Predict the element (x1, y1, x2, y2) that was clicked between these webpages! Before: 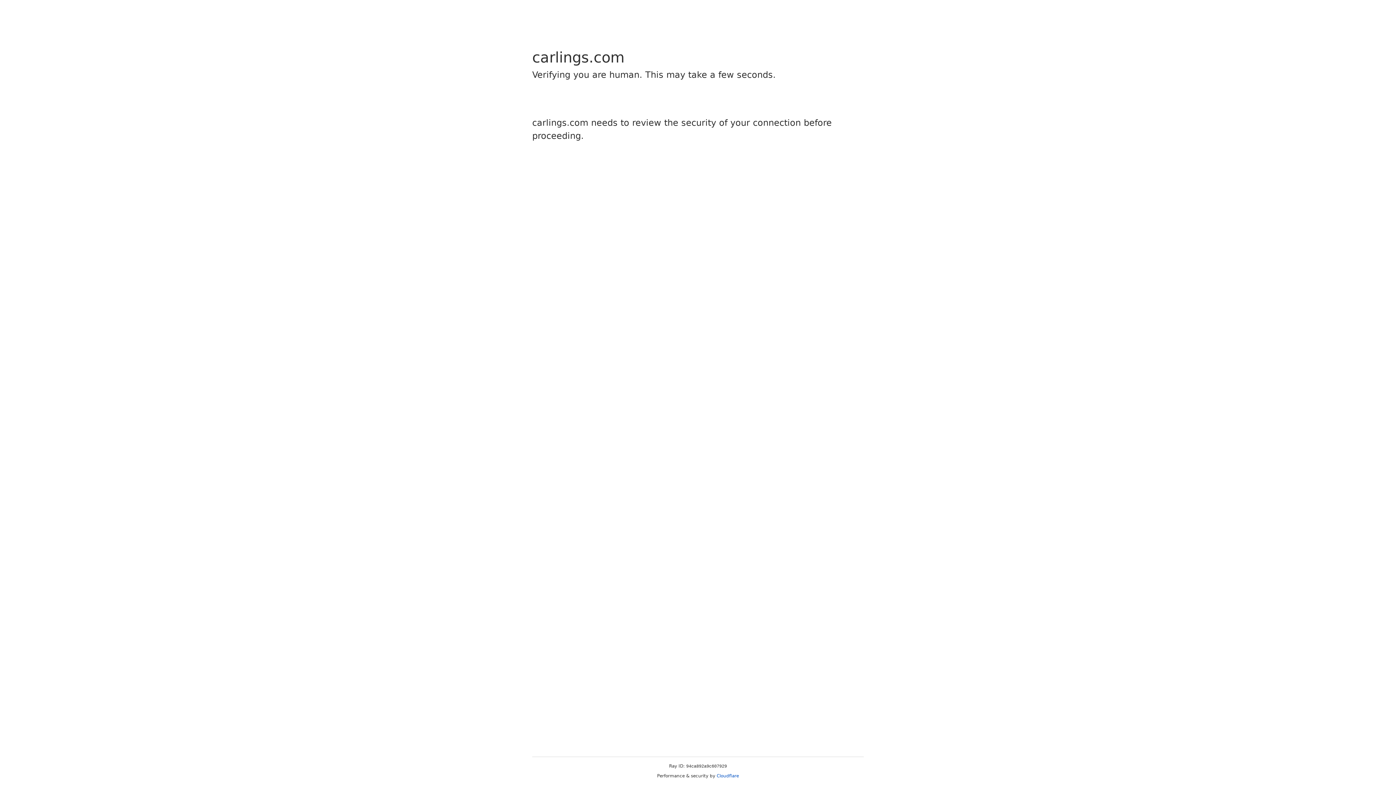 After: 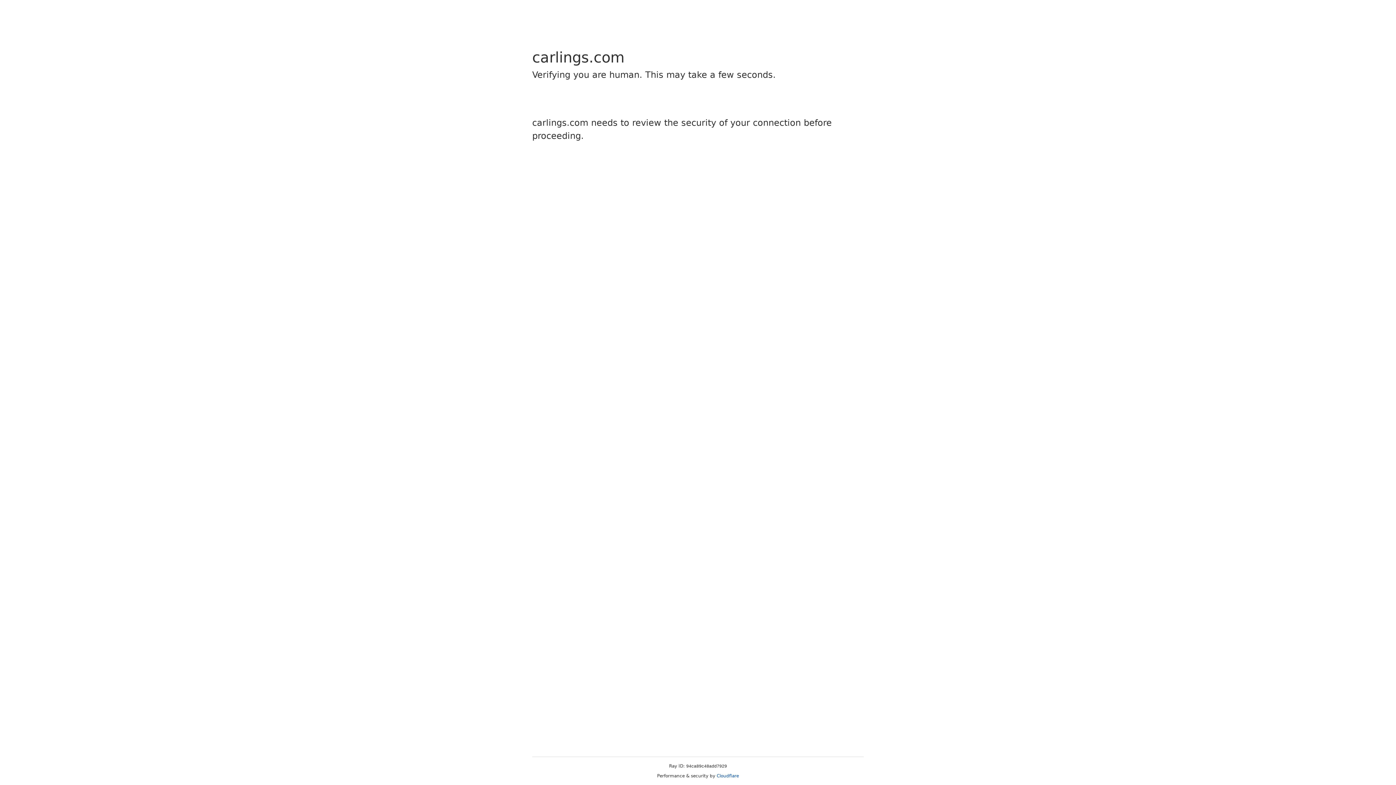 Action: label: Cloudflare bbox: (716, 773, 739, 778)